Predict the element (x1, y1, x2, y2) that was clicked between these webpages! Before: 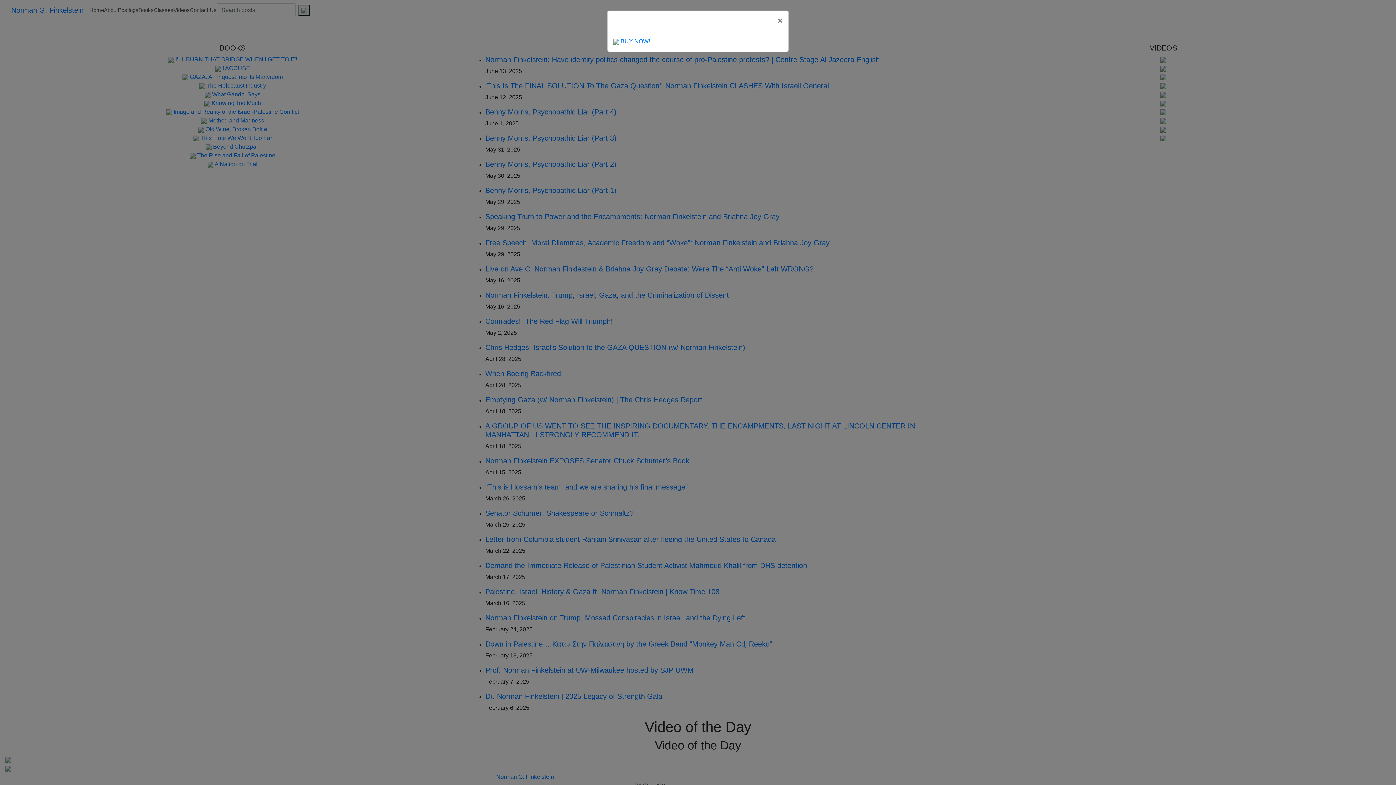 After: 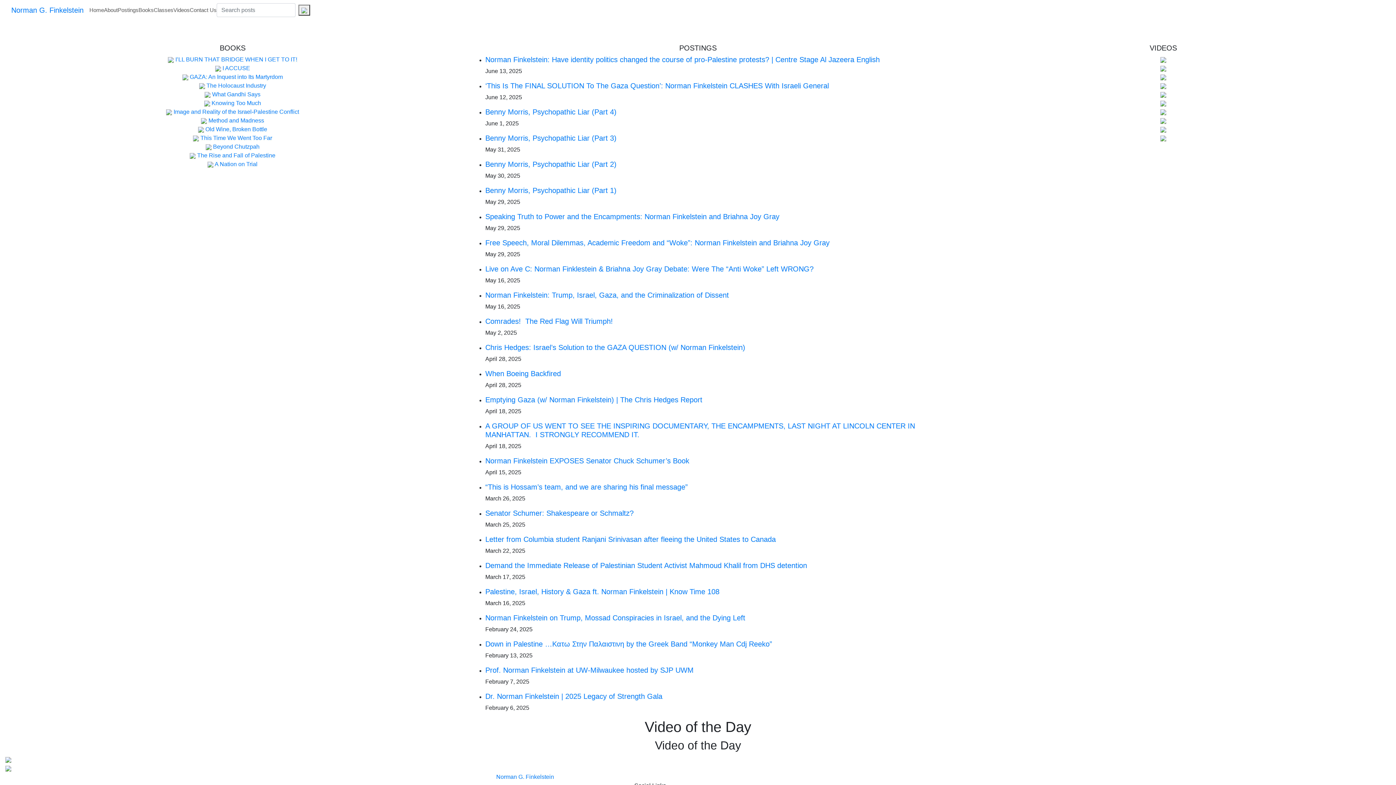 Action: bbox: (772, 10, 788, 30) label: ×